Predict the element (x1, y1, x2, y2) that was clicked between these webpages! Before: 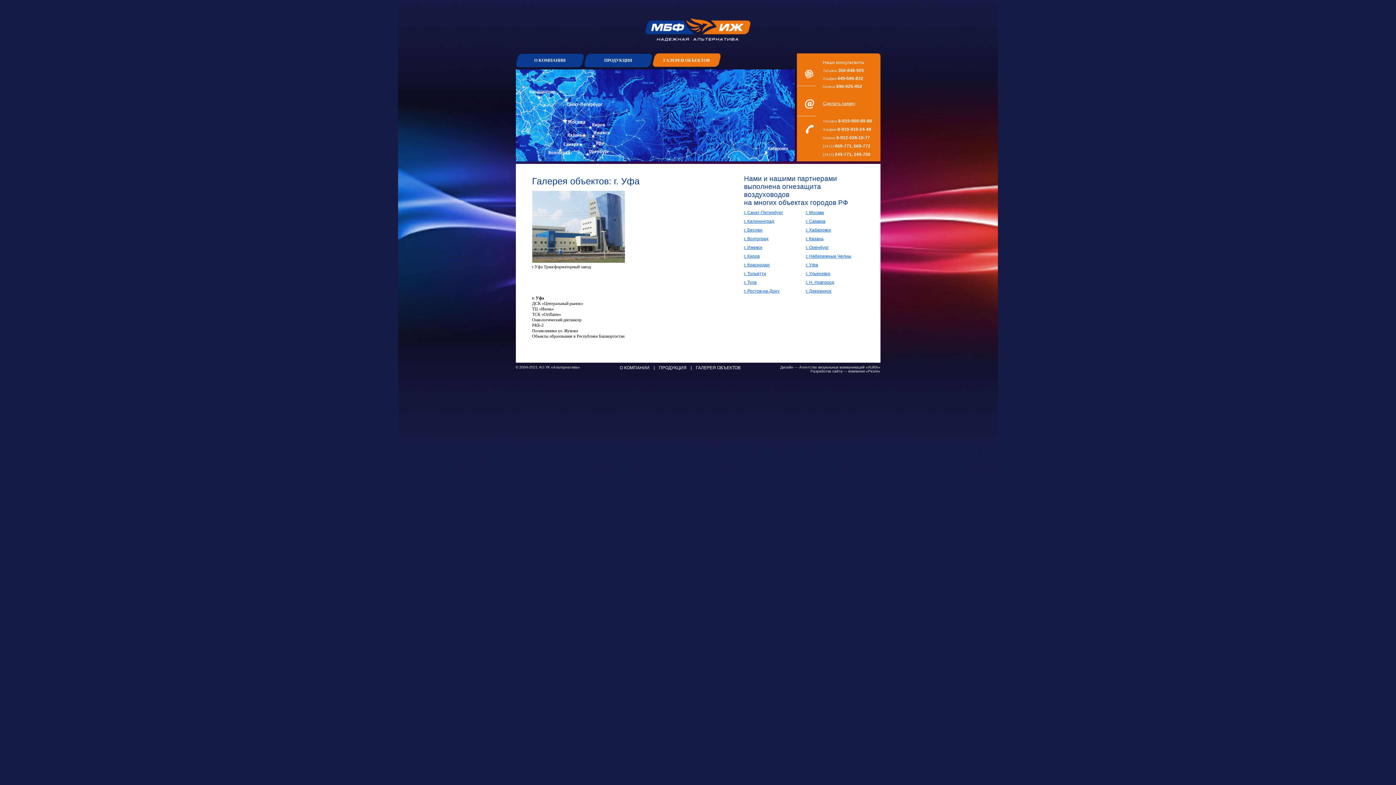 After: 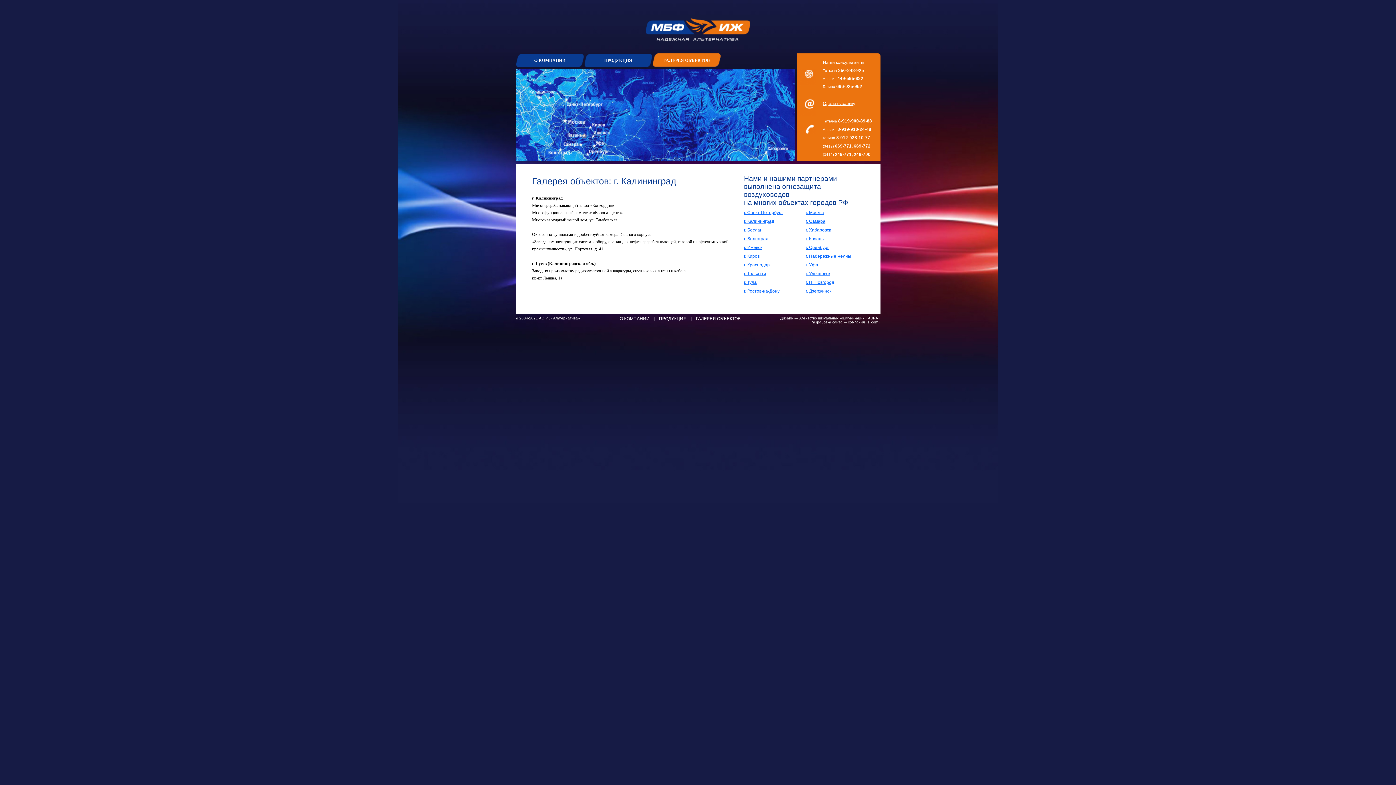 Action: label: г. Калининград bbox: (744, 219, 774, 224)